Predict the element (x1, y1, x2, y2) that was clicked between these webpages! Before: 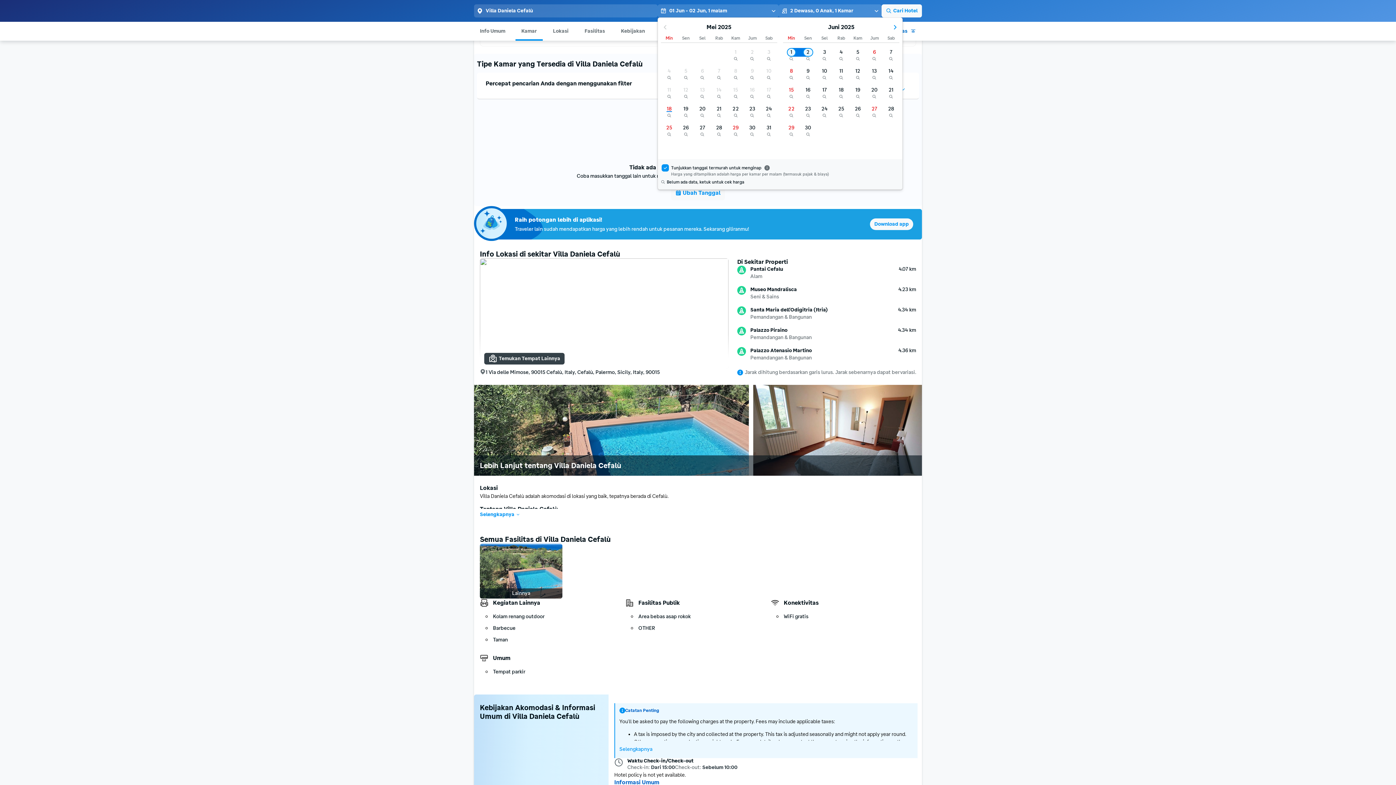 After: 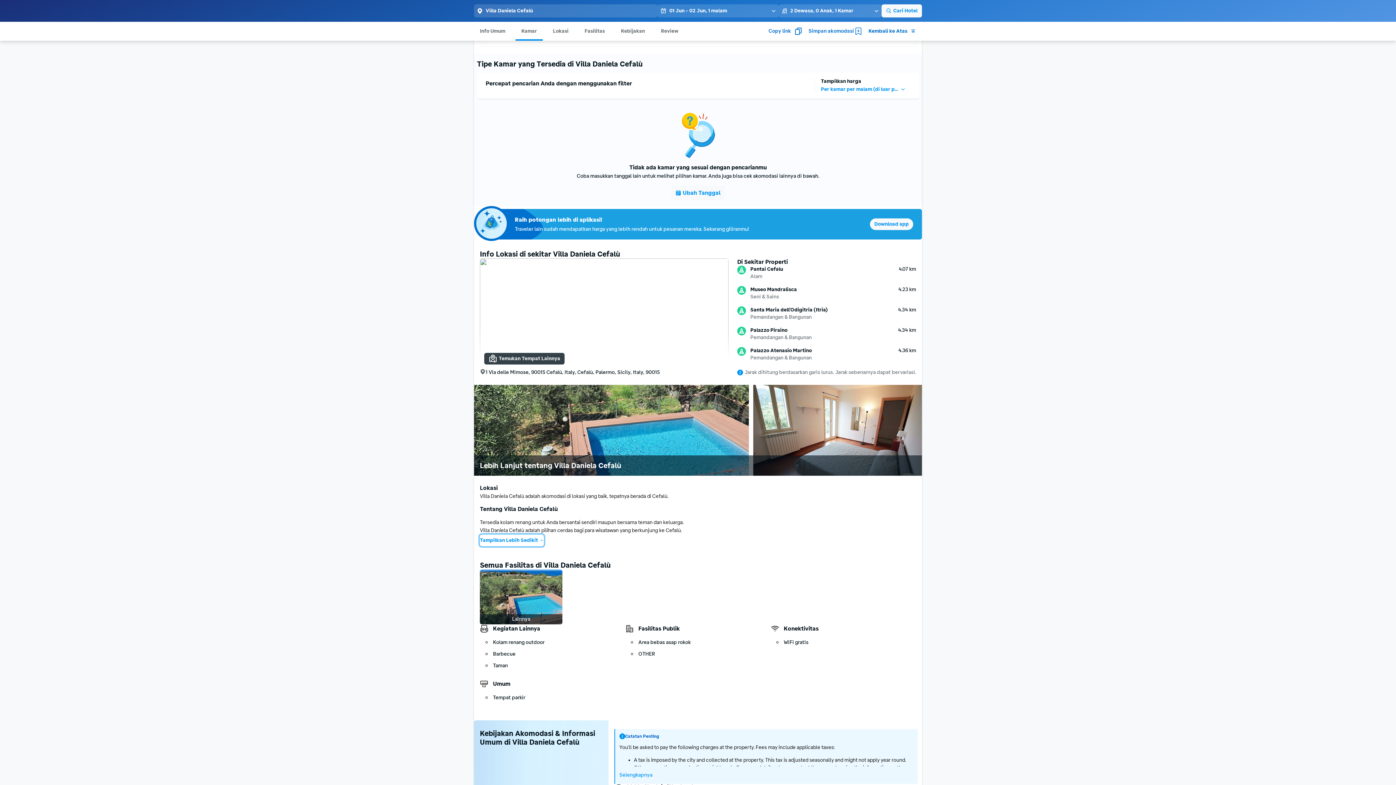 Action: label: Selengkapnya bbox: (480, 508, 520, 520)